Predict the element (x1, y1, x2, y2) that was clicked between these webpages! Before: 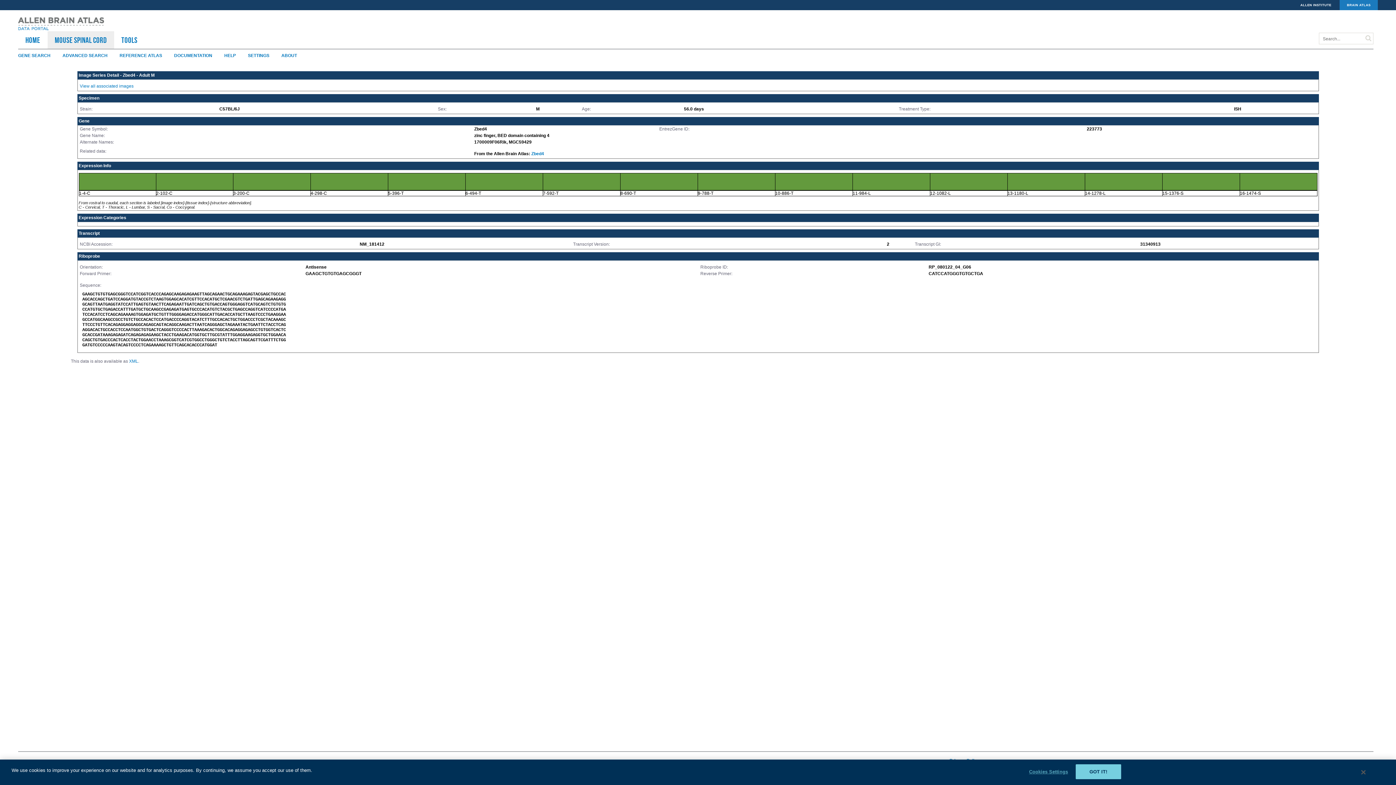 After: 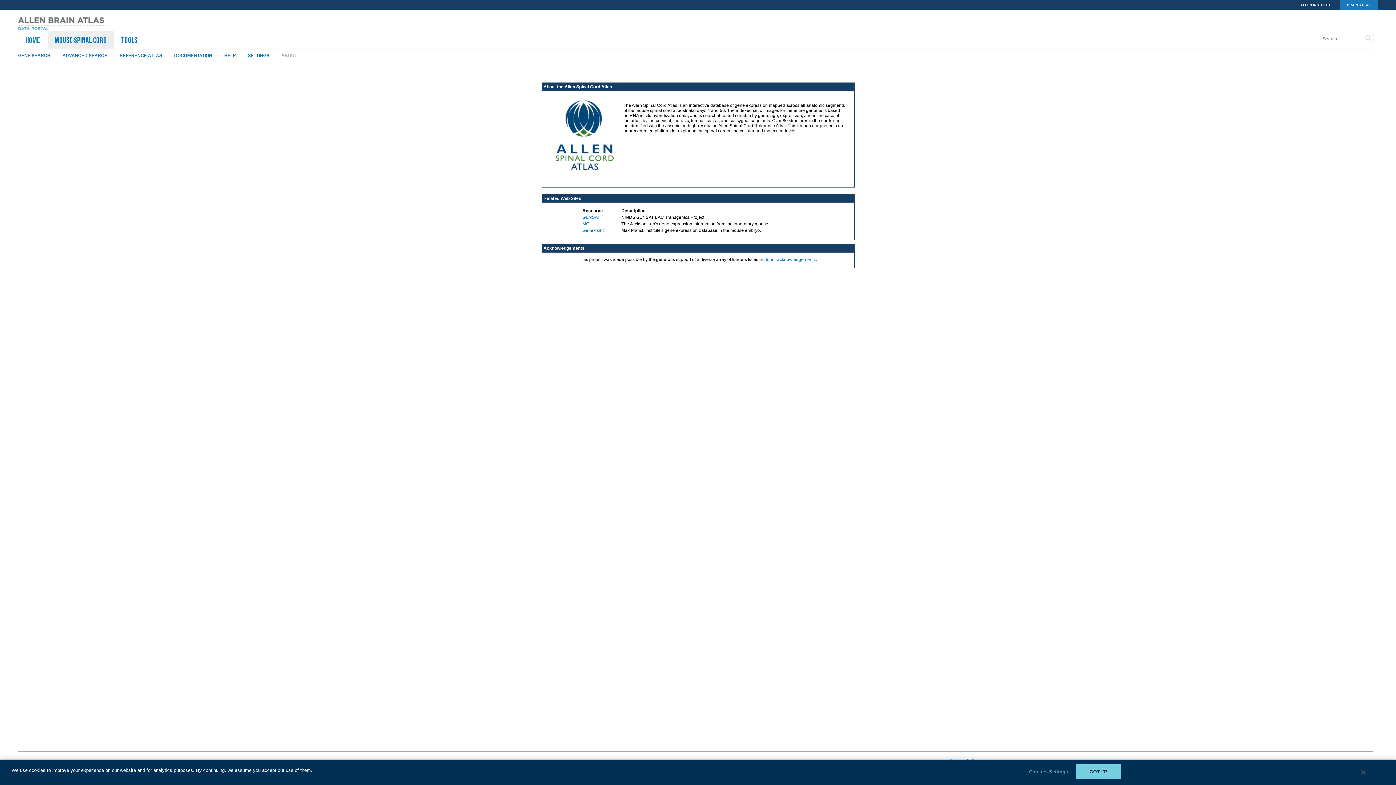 Action: bbox: (281, 53, 308, 58) label: ABOUT